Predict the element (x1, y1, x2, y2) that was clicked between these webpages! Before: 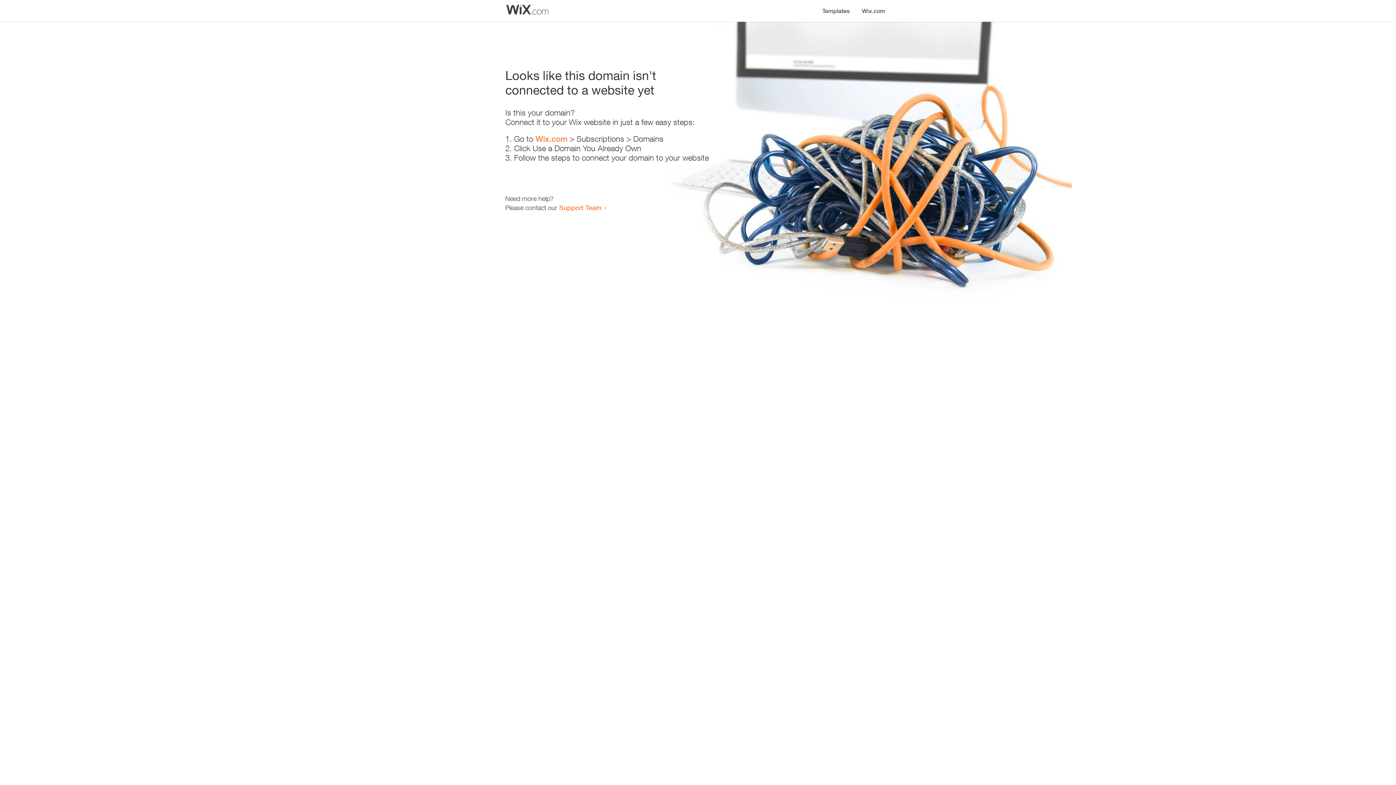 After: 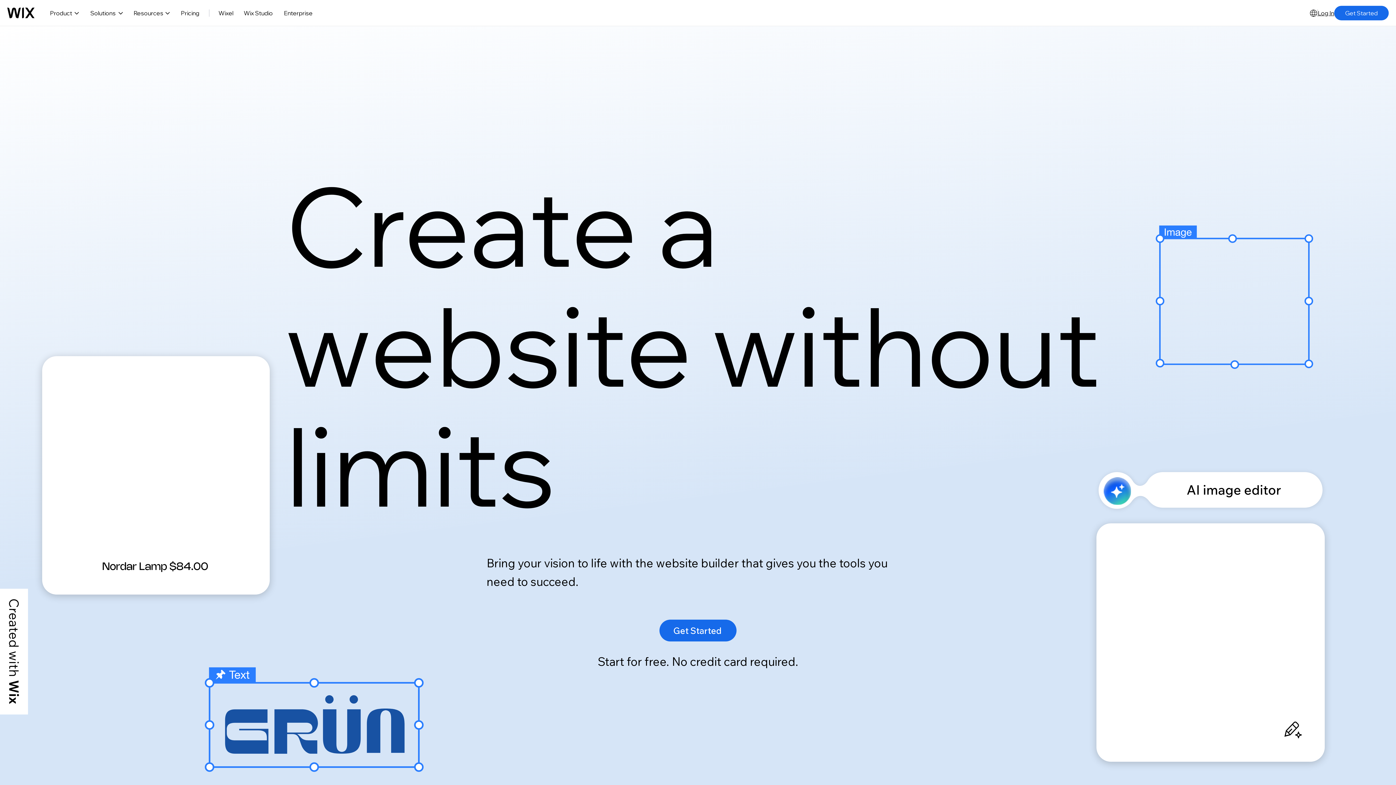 Action: bbox: (535, 134, 567, 143) label: Wix.com